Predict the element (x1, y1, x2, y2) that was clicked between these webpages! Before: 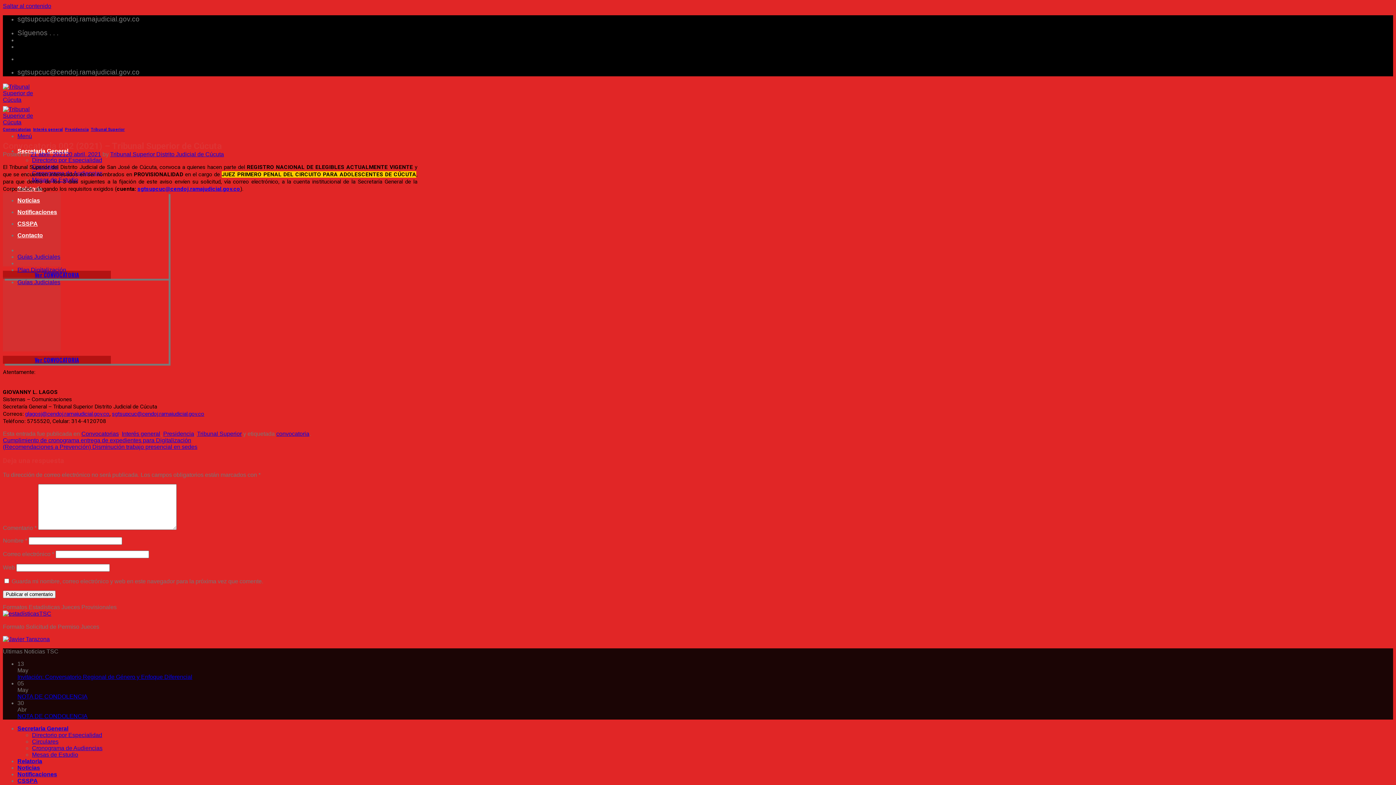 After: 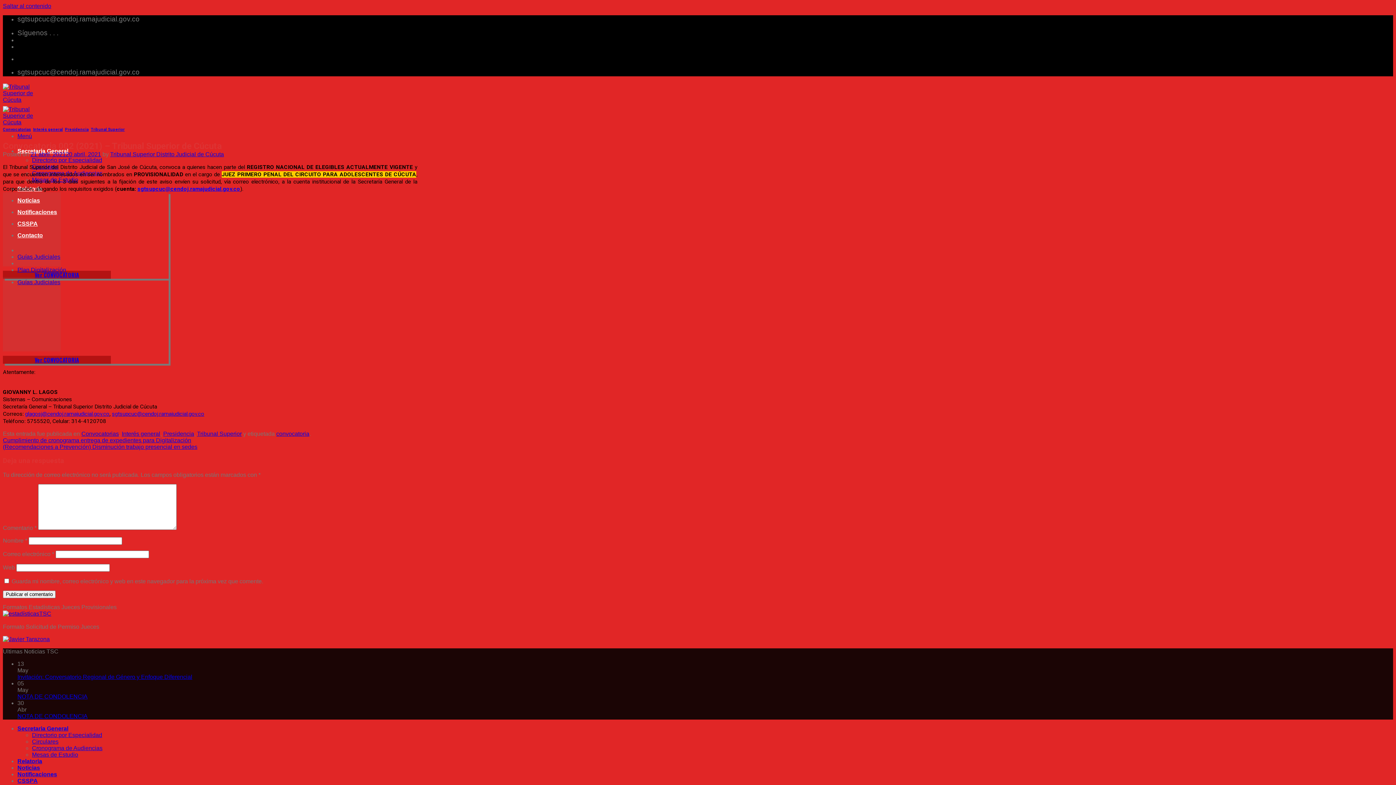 Action: bbox: (112, 410, 204, 417) label: sgtsupcuc@cendoj.ramajudicial.gov.co